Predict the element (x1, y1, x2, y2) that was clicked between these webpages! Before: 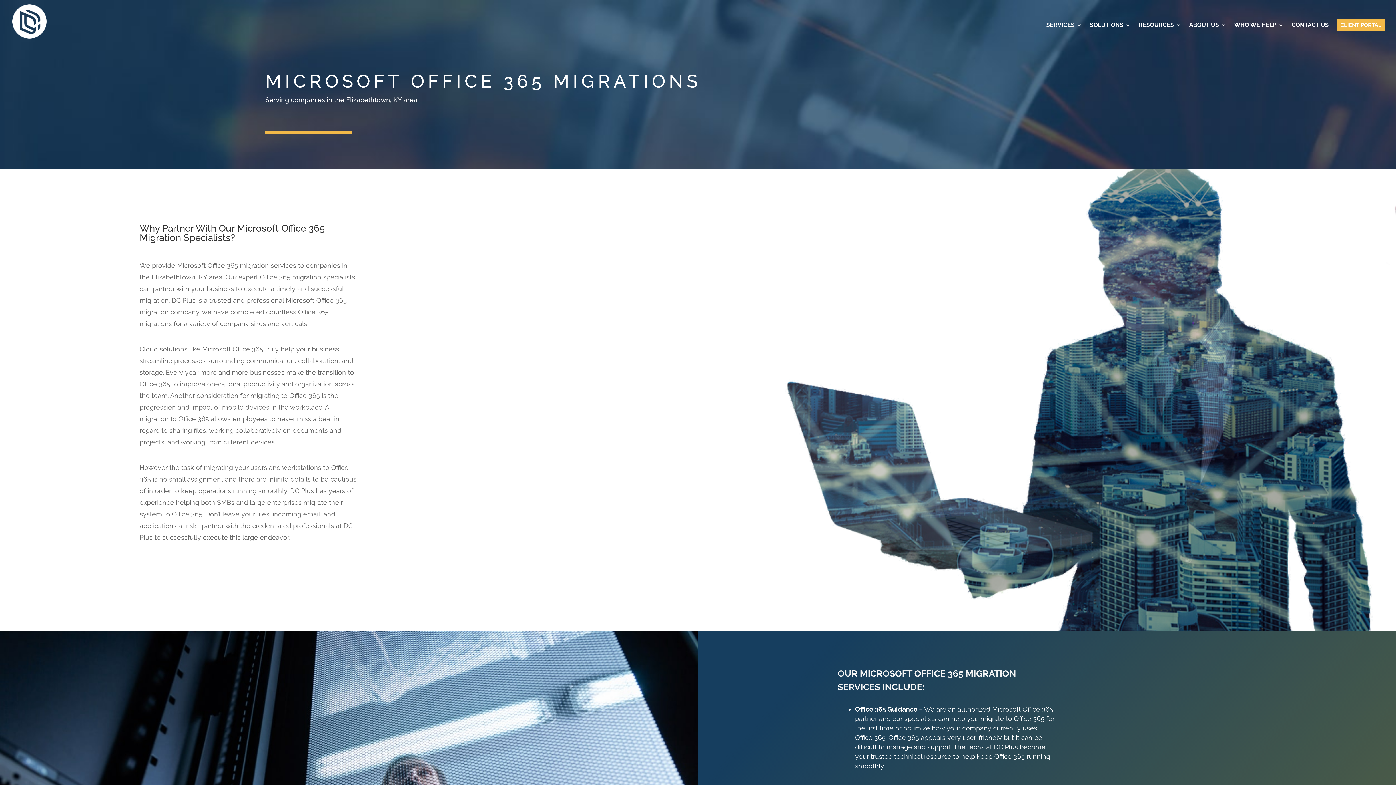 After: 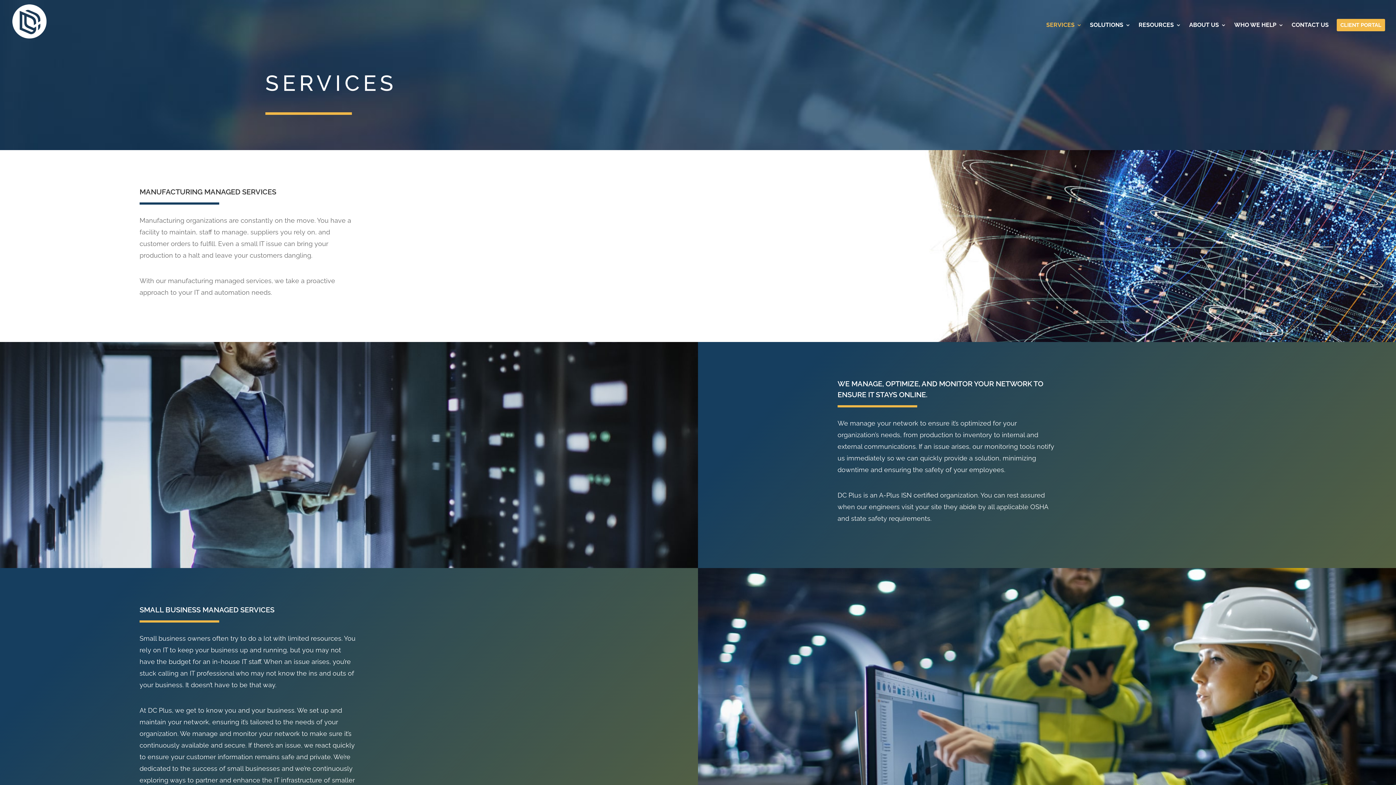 Action: label: SERVICES bbox: (1046, 22, 1082, 42)